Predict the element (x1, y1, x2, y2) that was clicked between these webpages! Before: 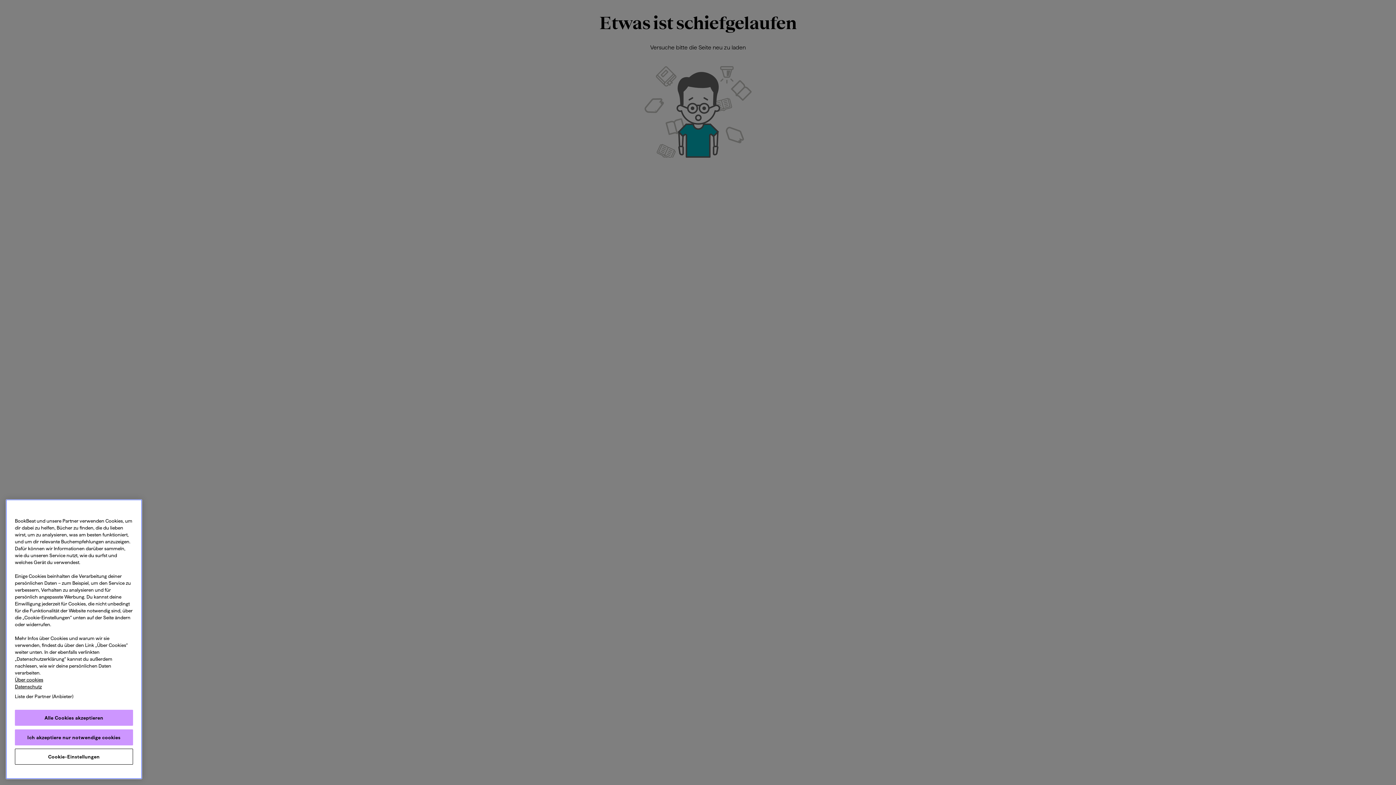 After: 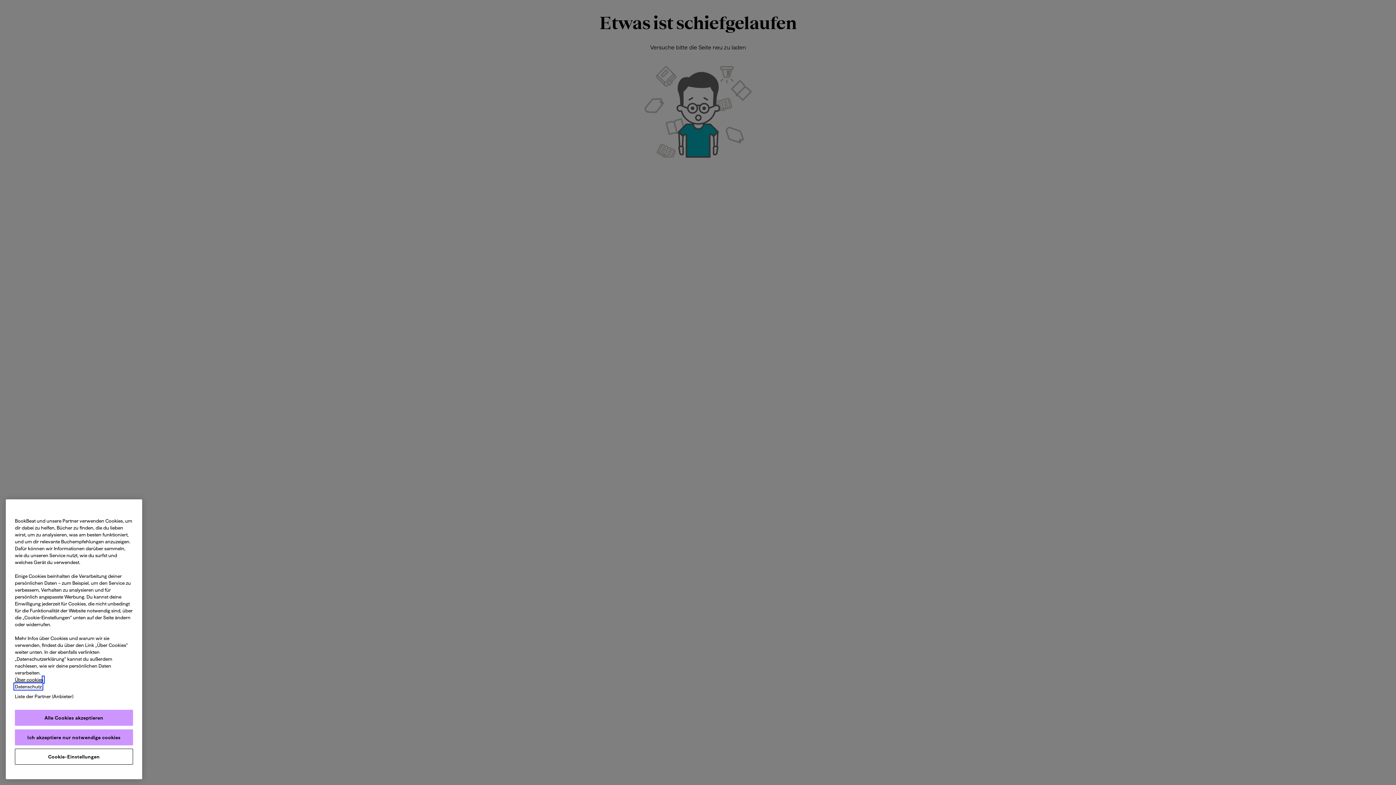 Action: bbox: (14, 684, 41, 689) label: Datenschutz, wird in neuer registerkarte geöffnet